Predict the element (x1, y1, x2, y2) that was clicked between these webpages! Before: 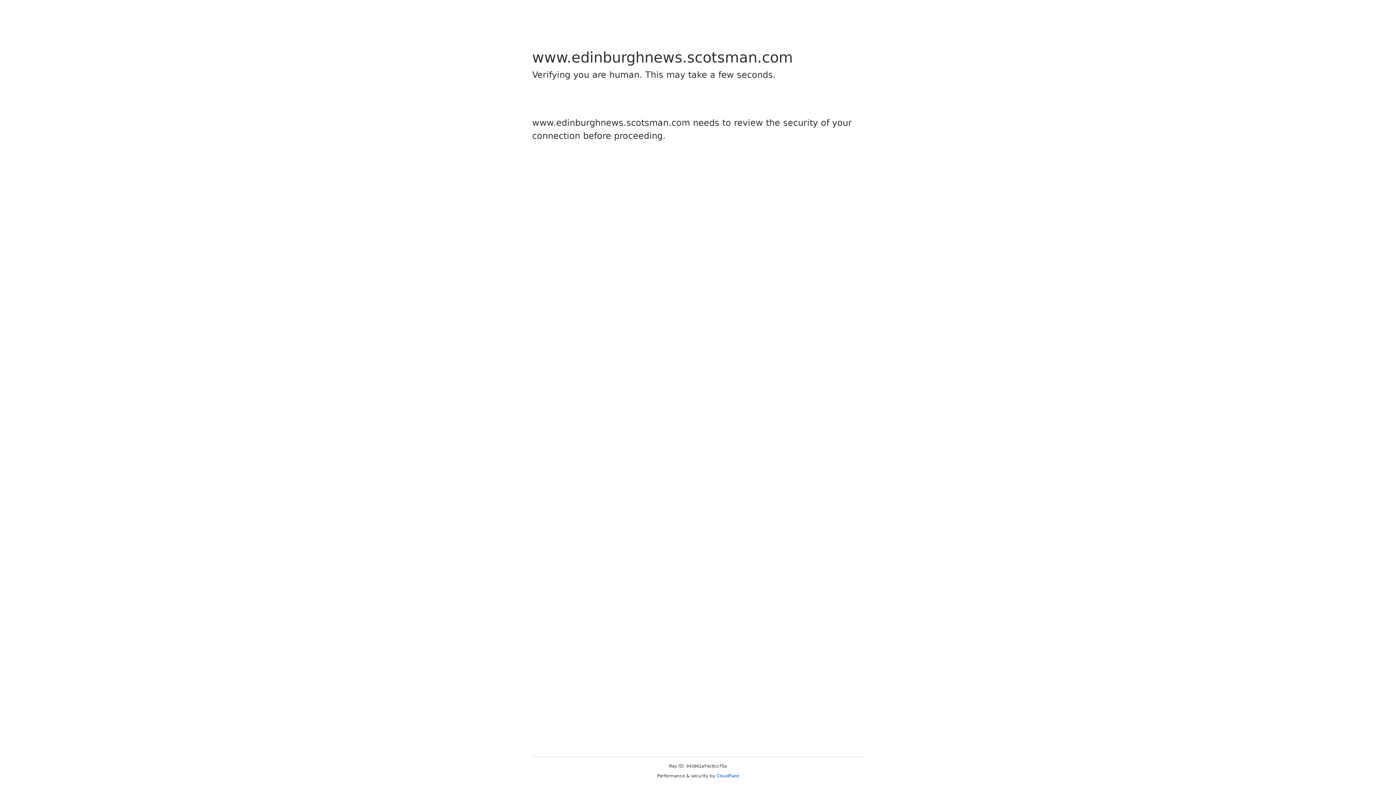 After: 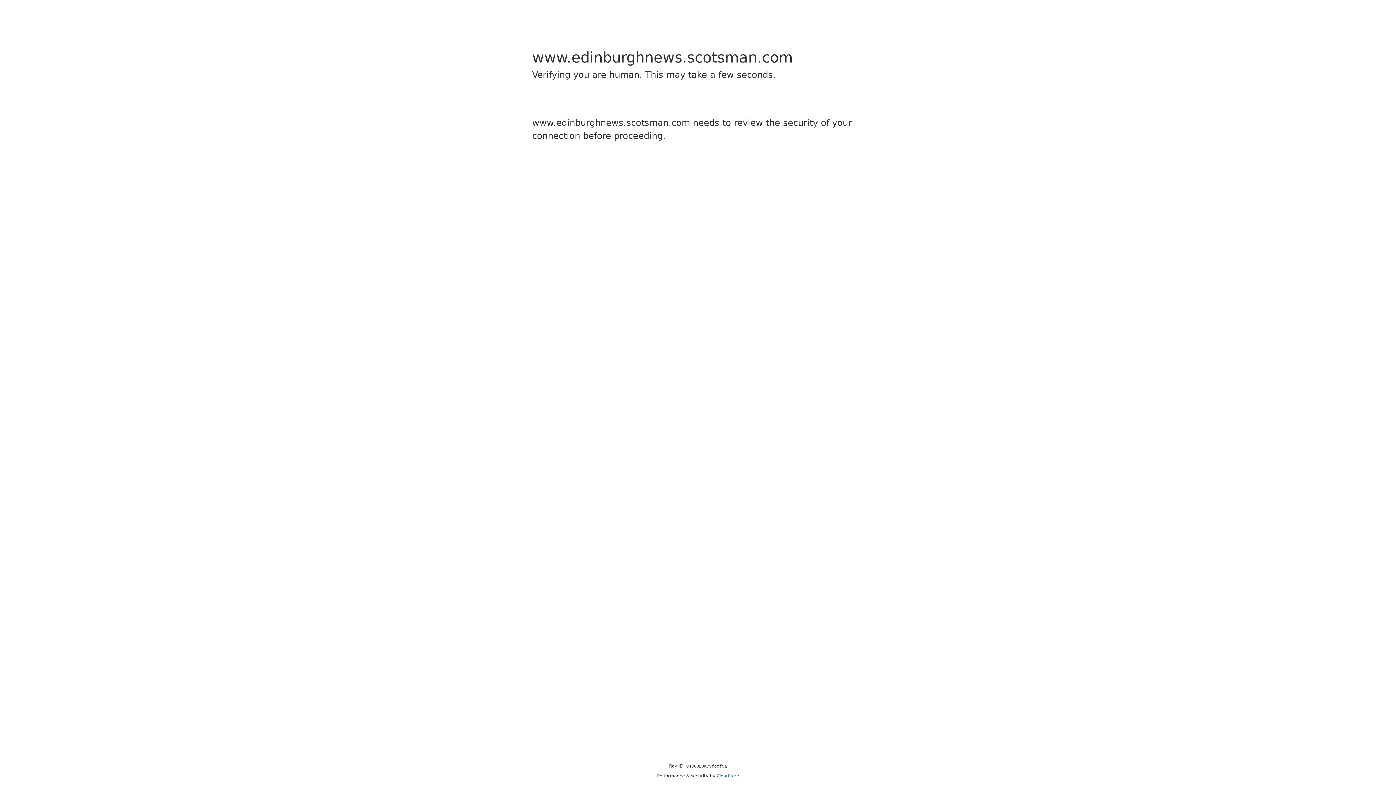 Action: bbox: (716, 773, 739, 778) label: Cloudflare